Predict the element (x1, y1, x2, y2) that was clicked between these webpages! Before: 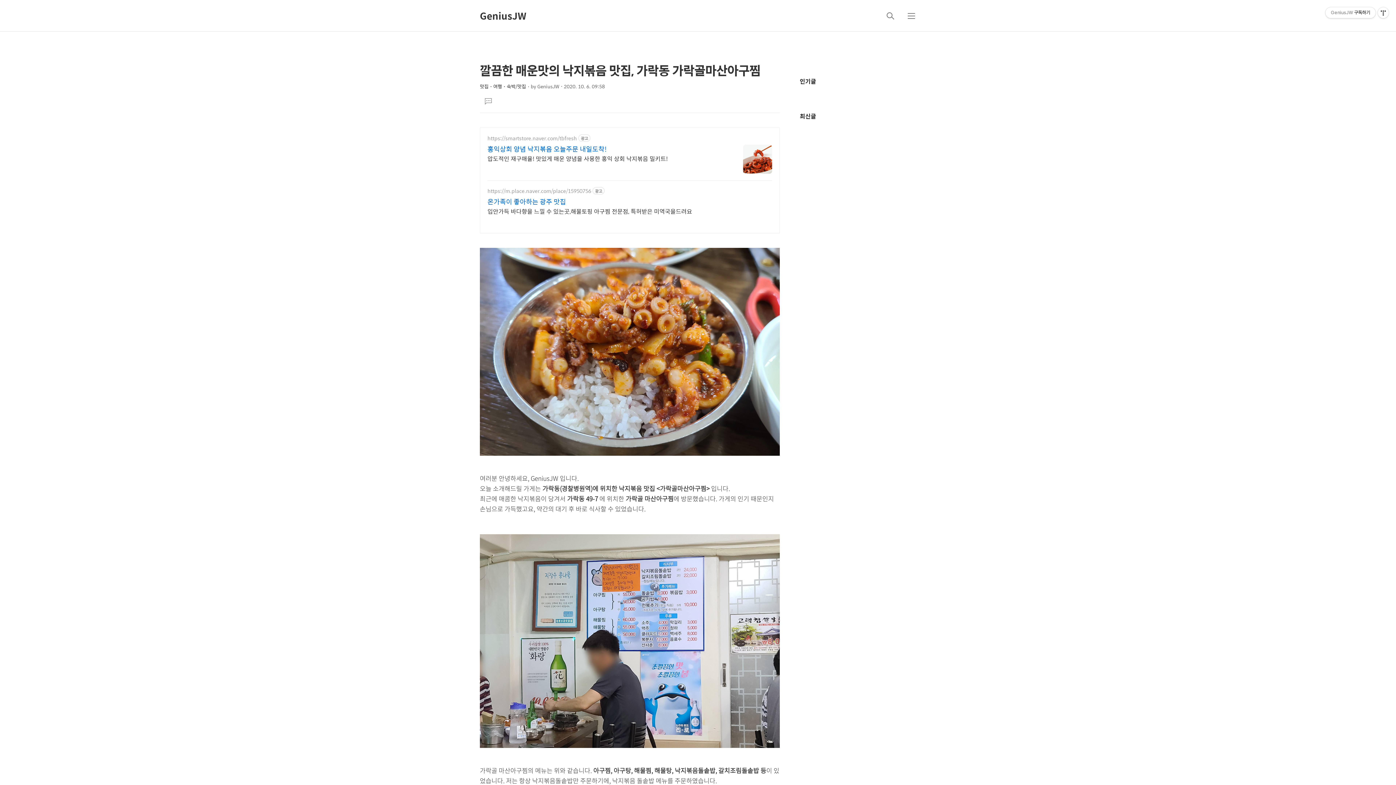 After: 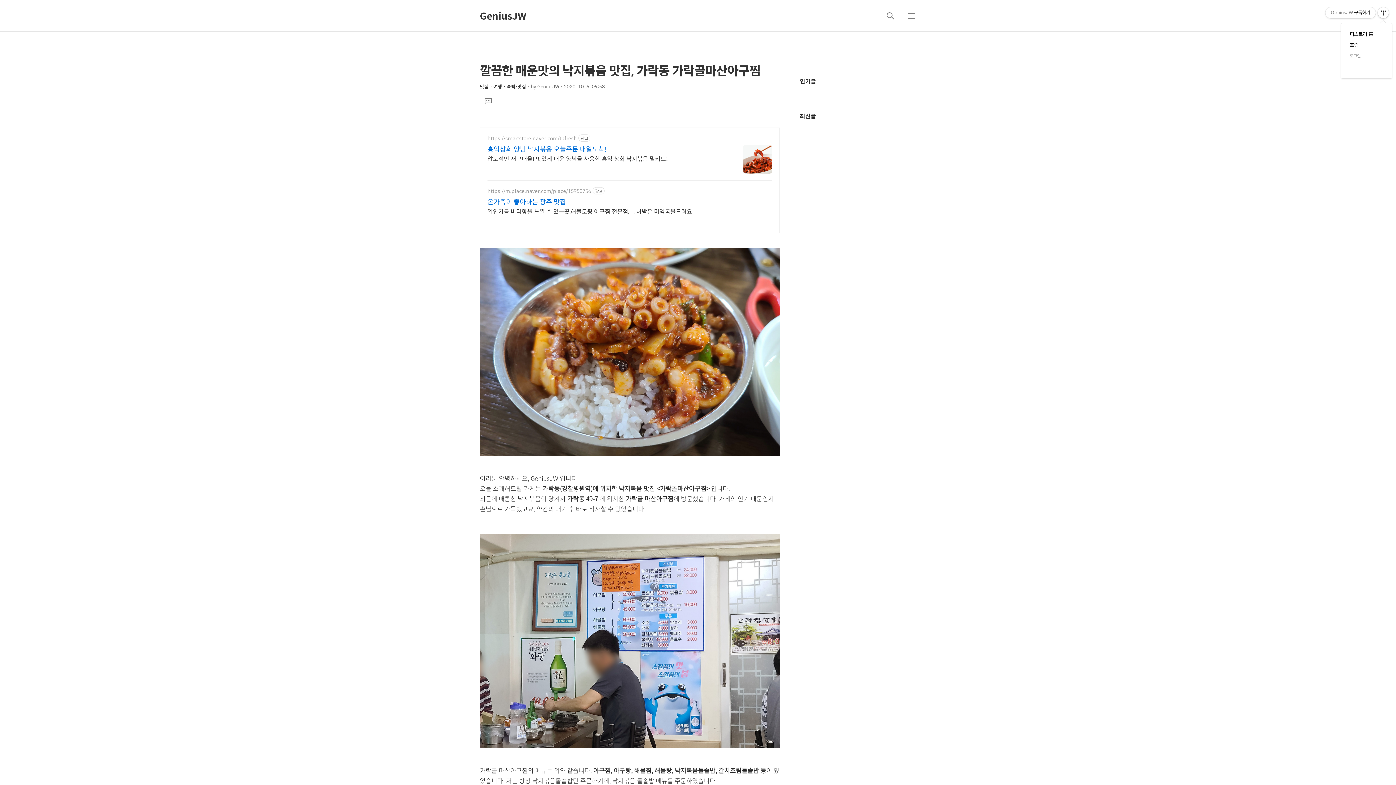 Action: label: 관리메뉴열기 bbox: (1378, 7, 1389, 18)